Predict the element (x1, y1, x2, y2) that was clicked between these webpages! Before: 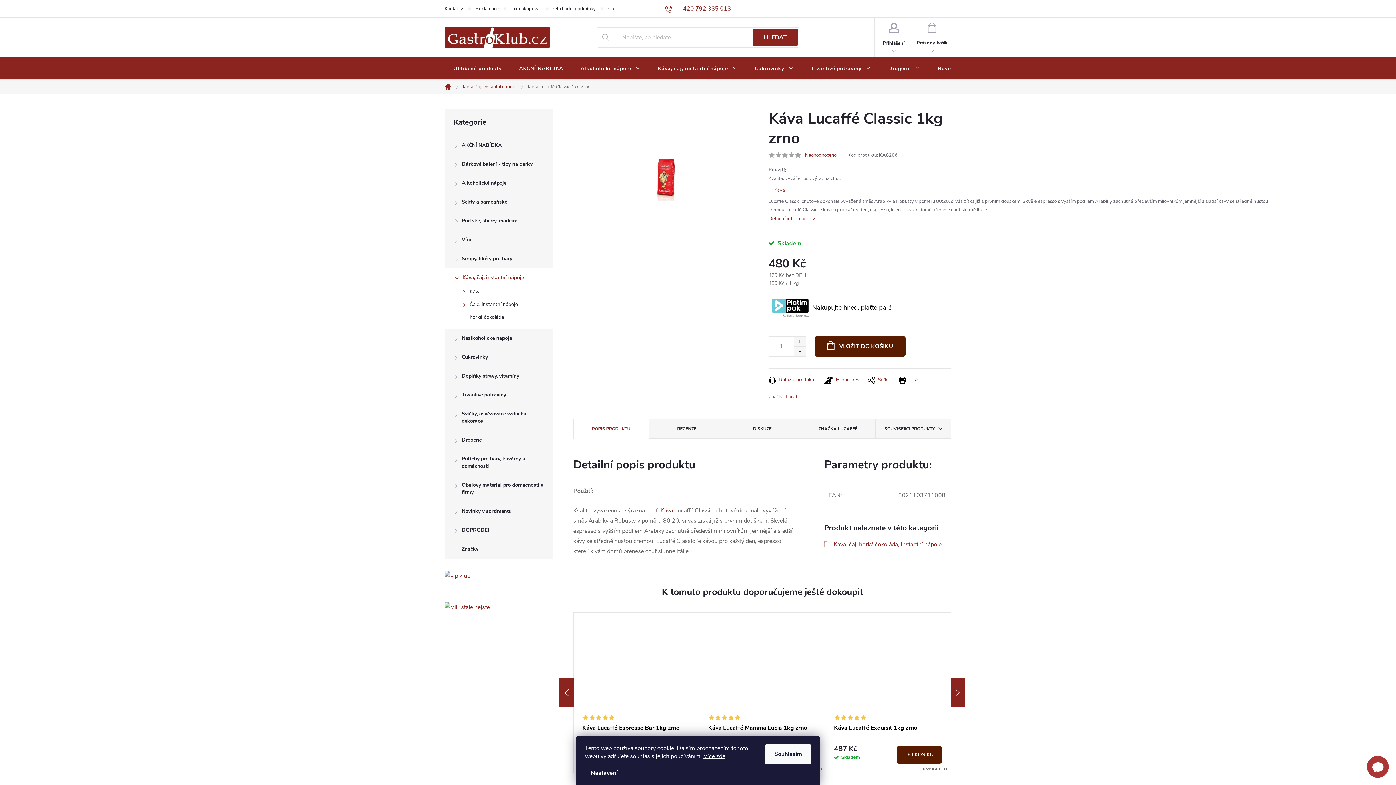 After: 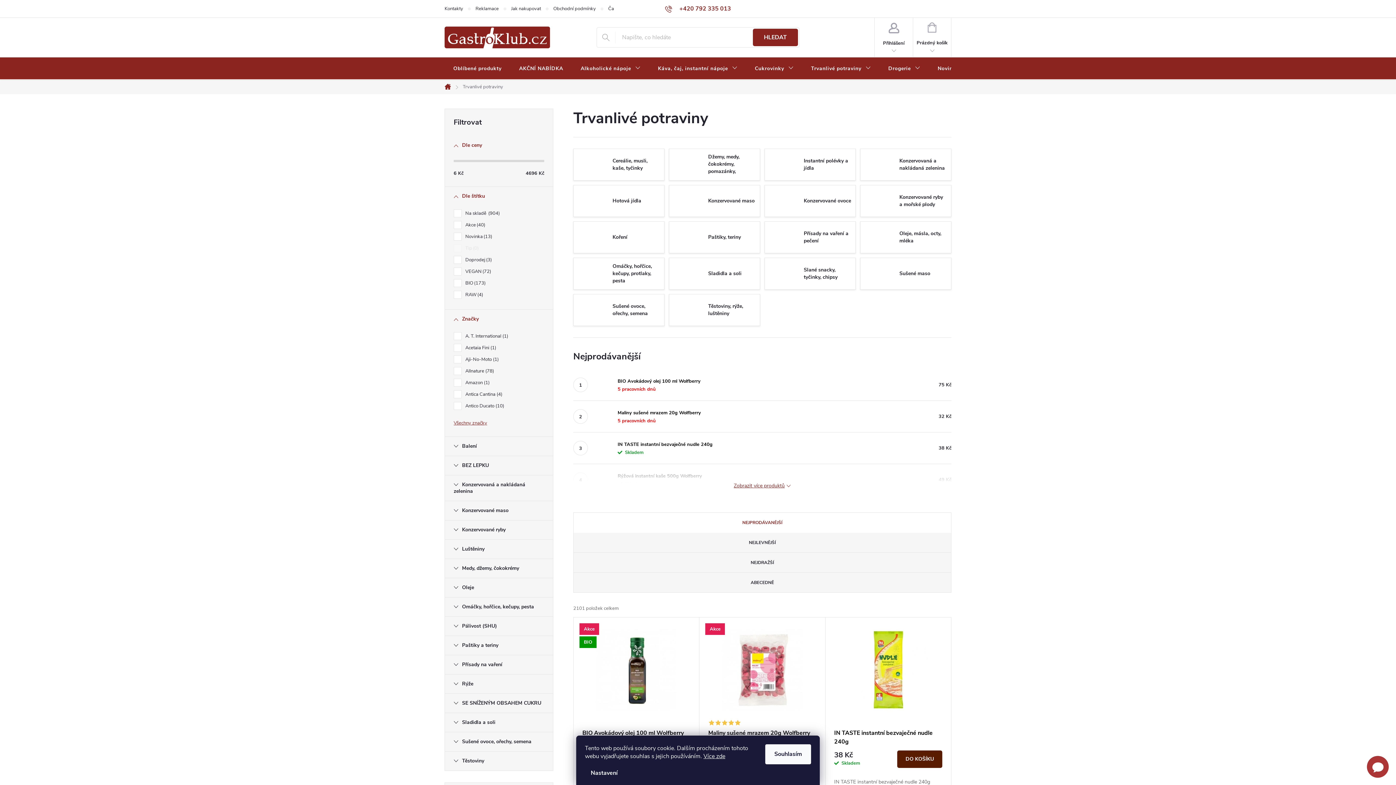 Action: bbox: (445, 385, 553, 404) label: Trvanlivé potraviny
 